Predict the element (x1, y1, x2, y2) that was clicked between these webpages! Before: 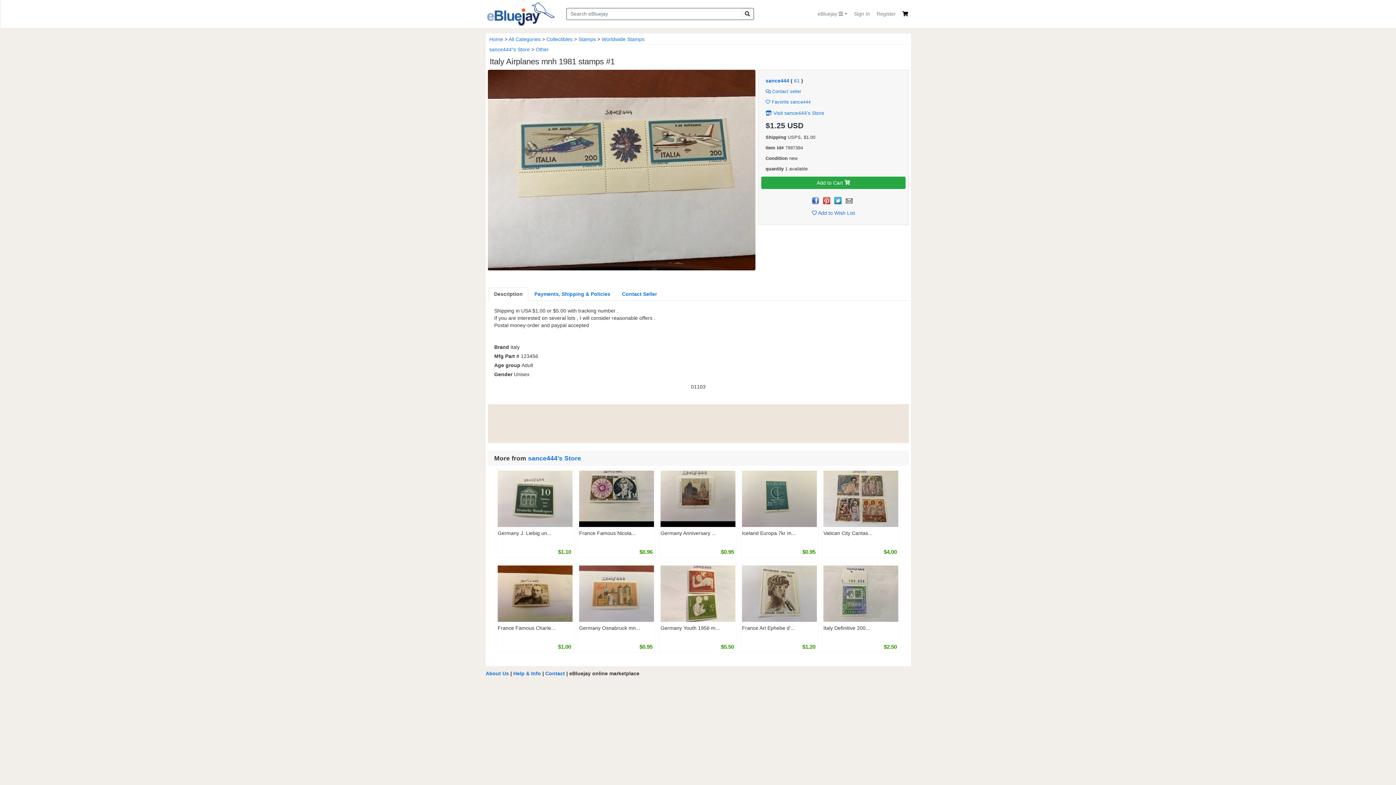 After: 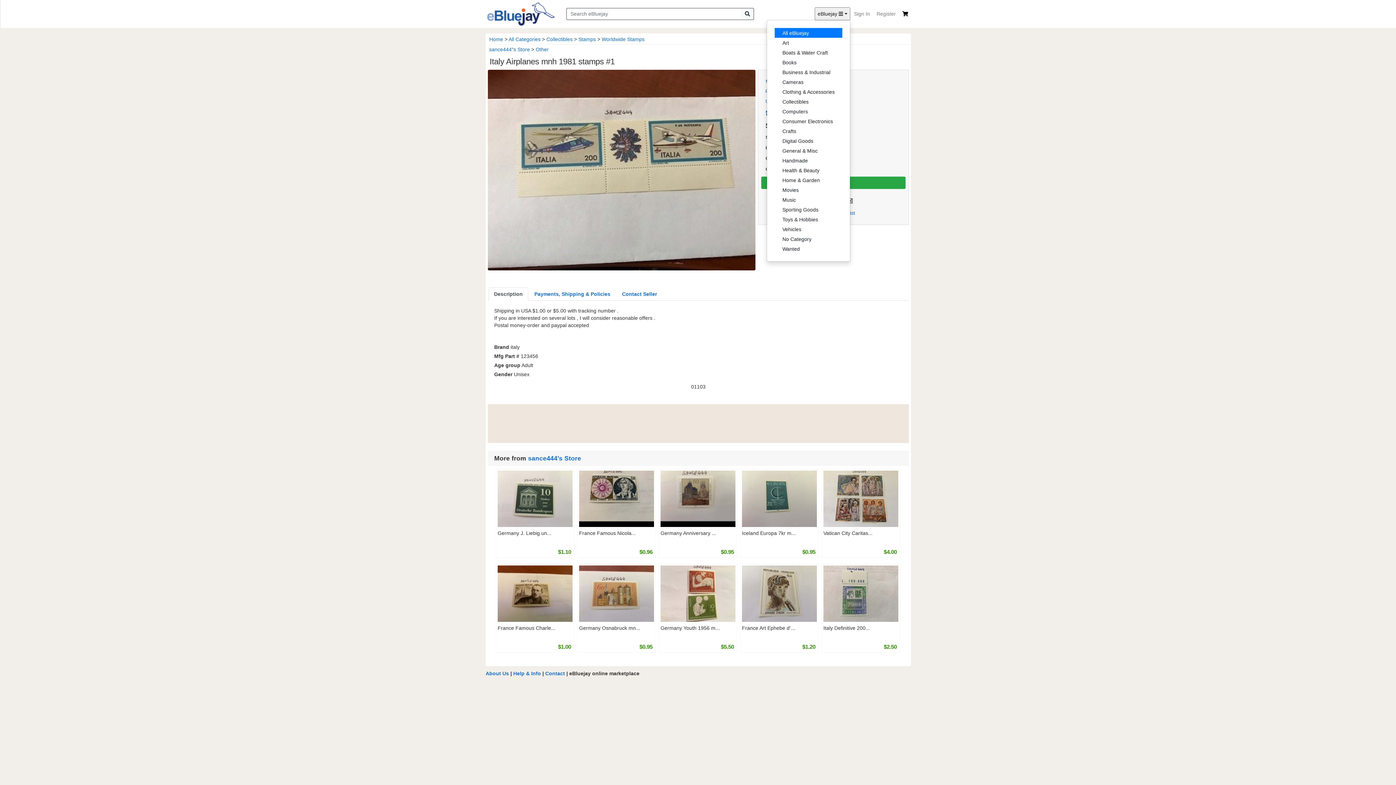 Action: label: eBluejay  bbox: (814, 7, 850, 20)